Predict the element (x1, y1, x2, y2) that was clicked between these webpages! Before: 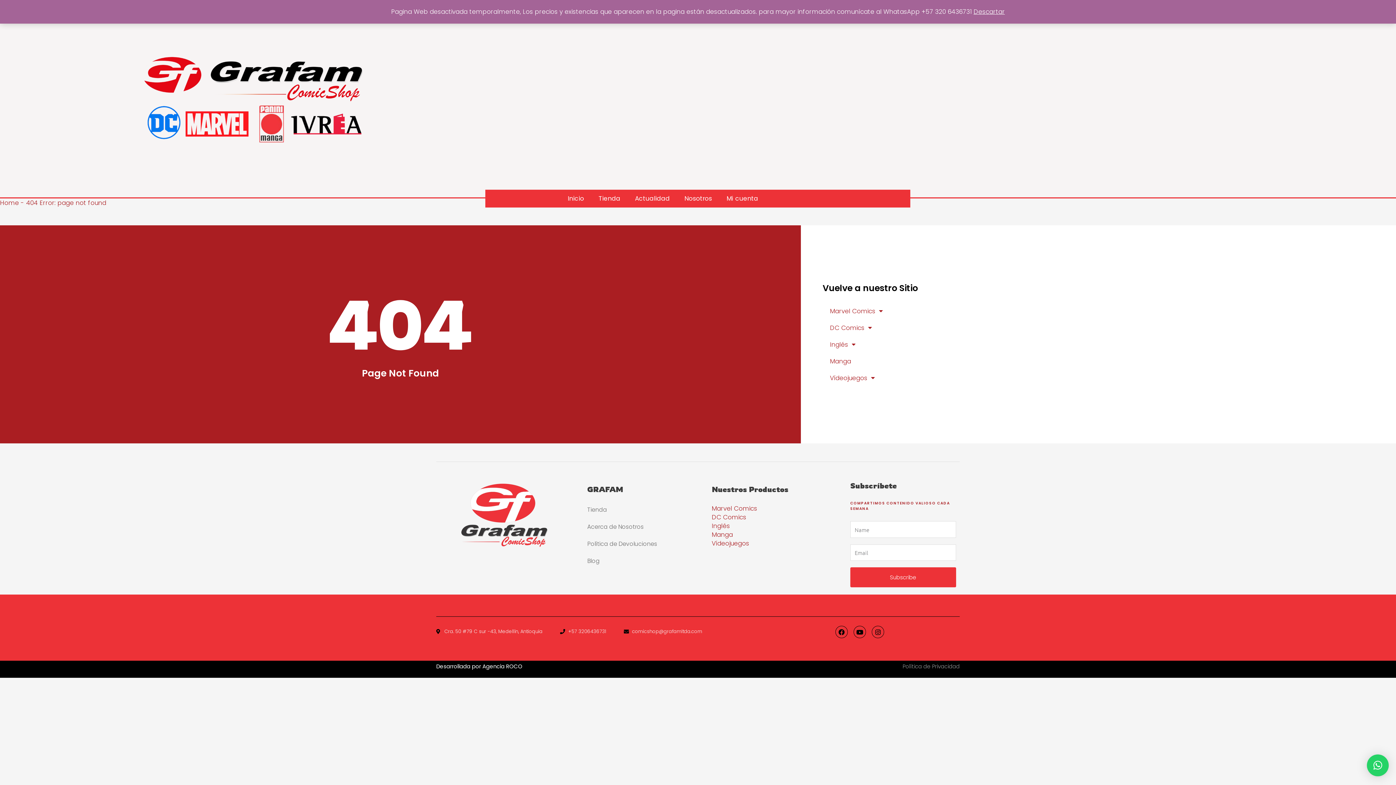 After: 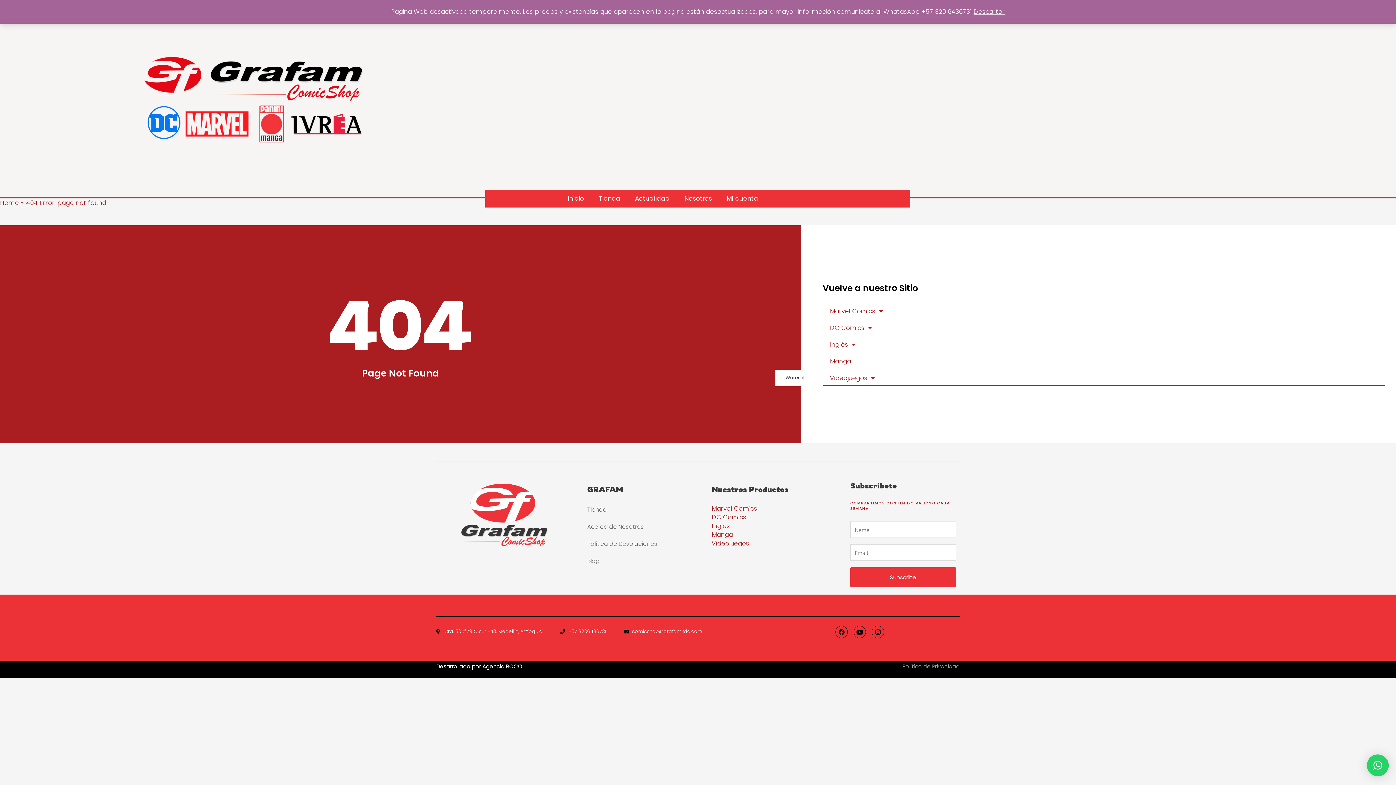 Action: label: Vídeojuegos bbox: (822, 369, 1385, 386)